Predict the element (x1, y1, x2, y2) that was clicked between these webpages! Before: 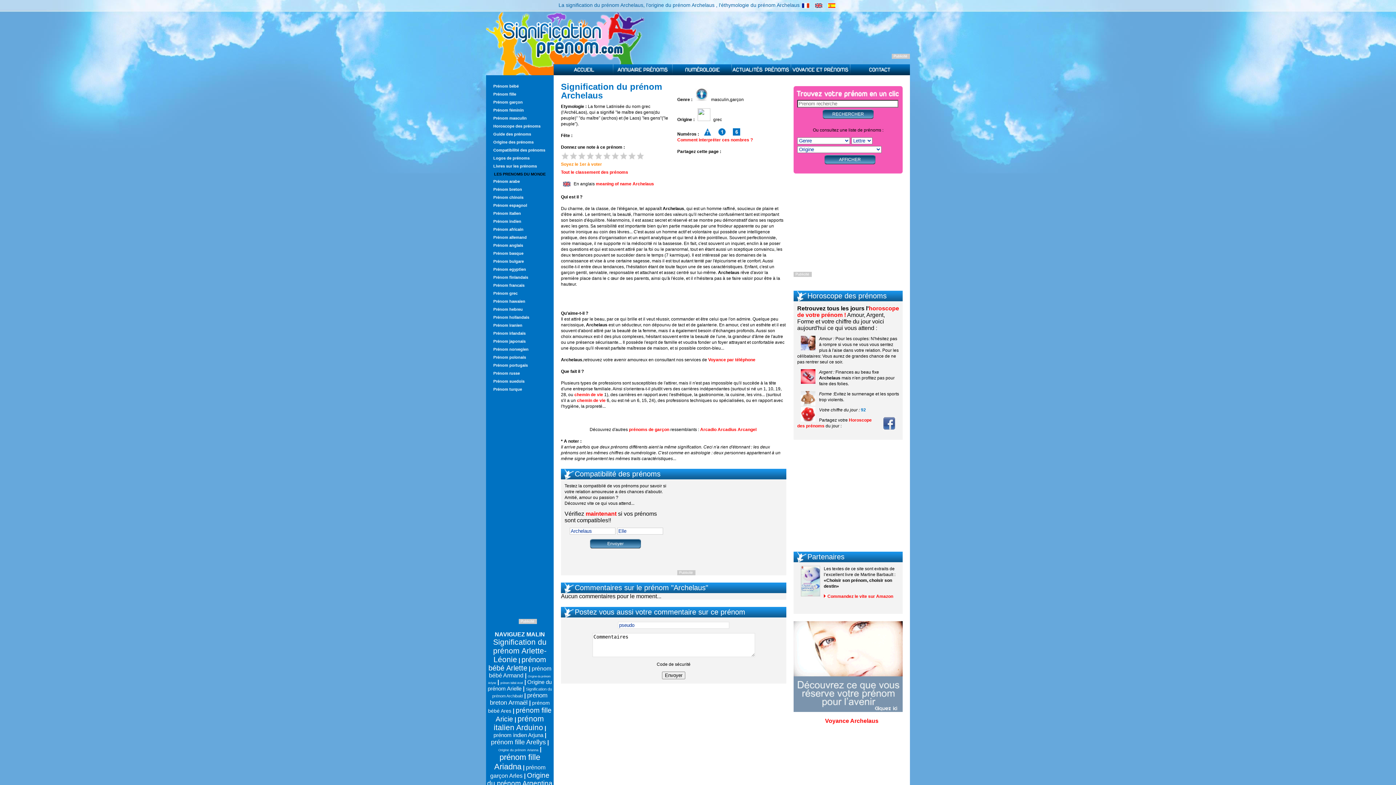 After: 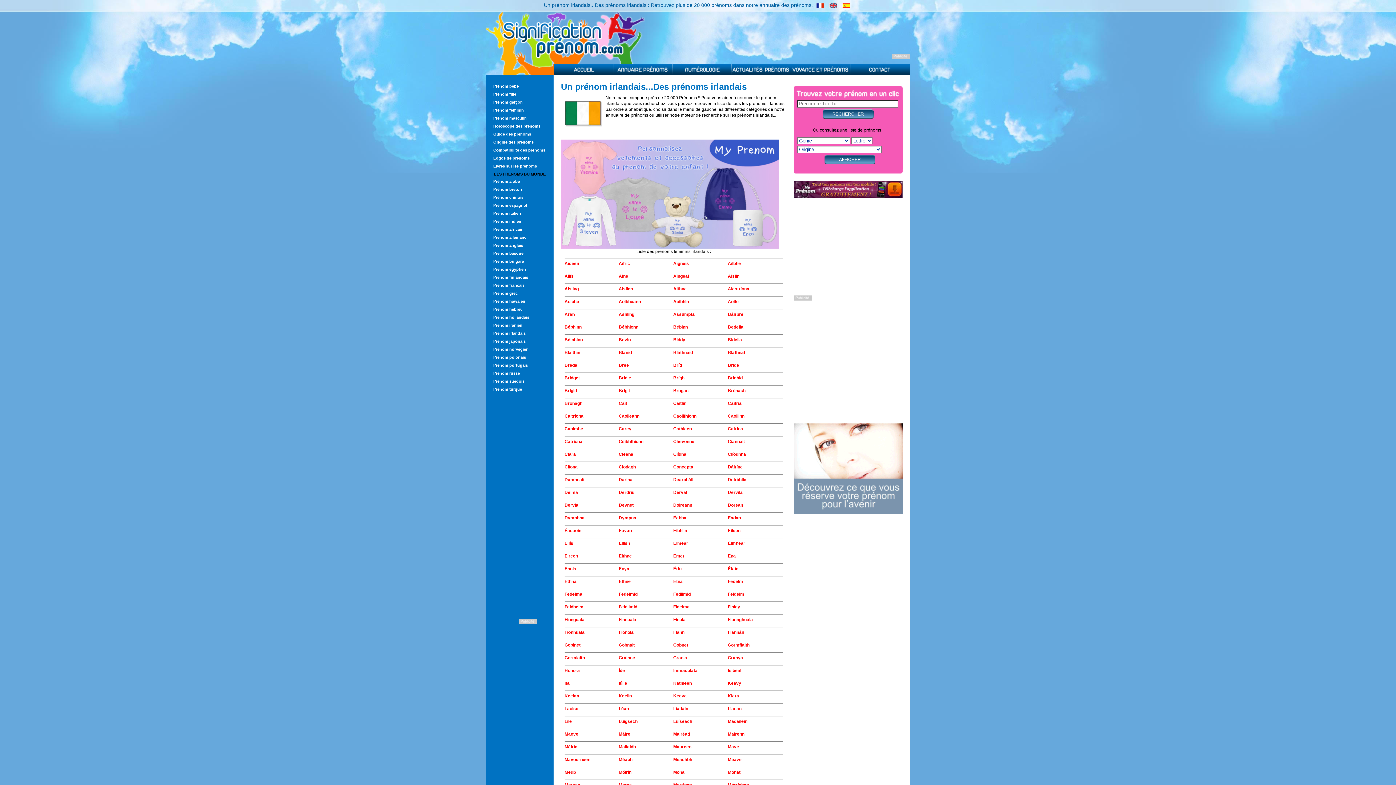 Action: label: Prénom irlandais bbox: (486, 329, 561, 337)